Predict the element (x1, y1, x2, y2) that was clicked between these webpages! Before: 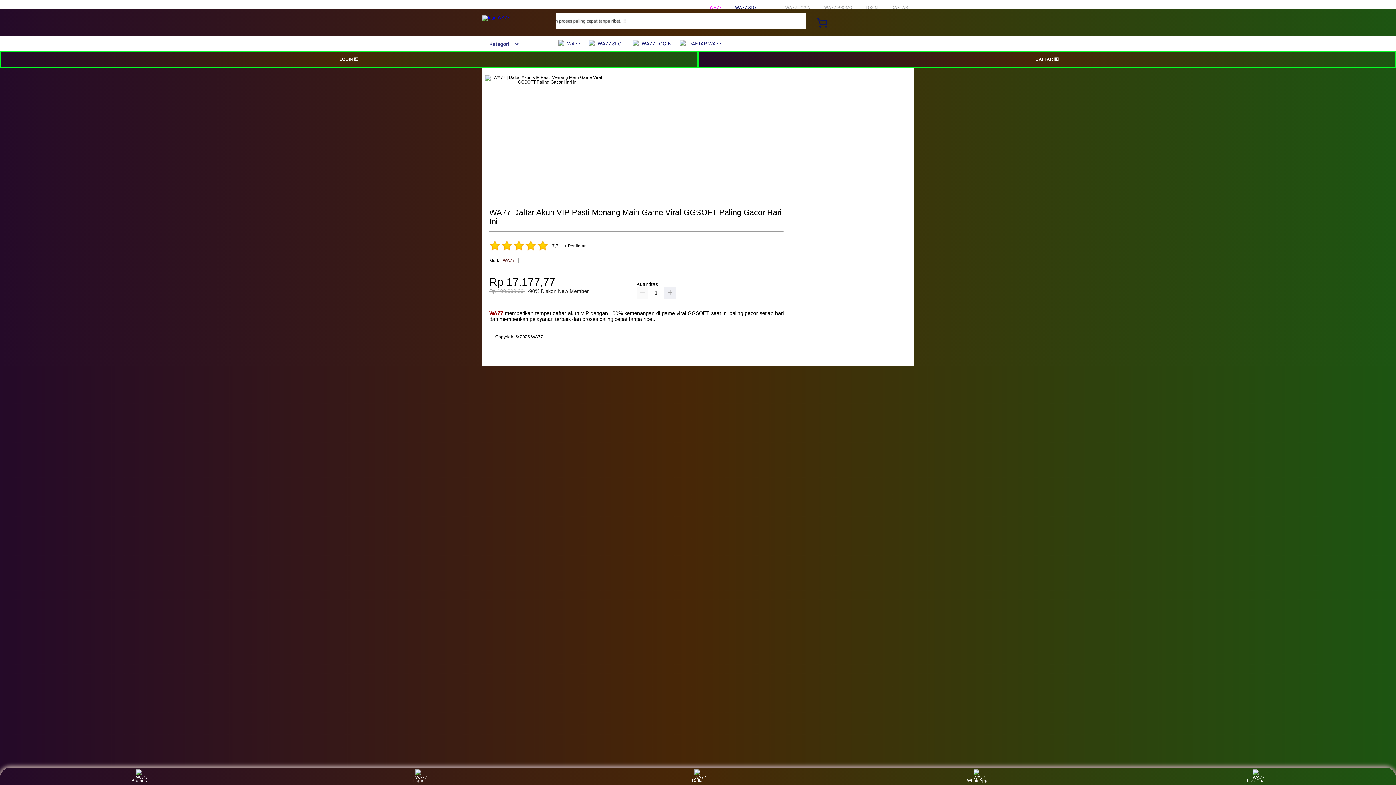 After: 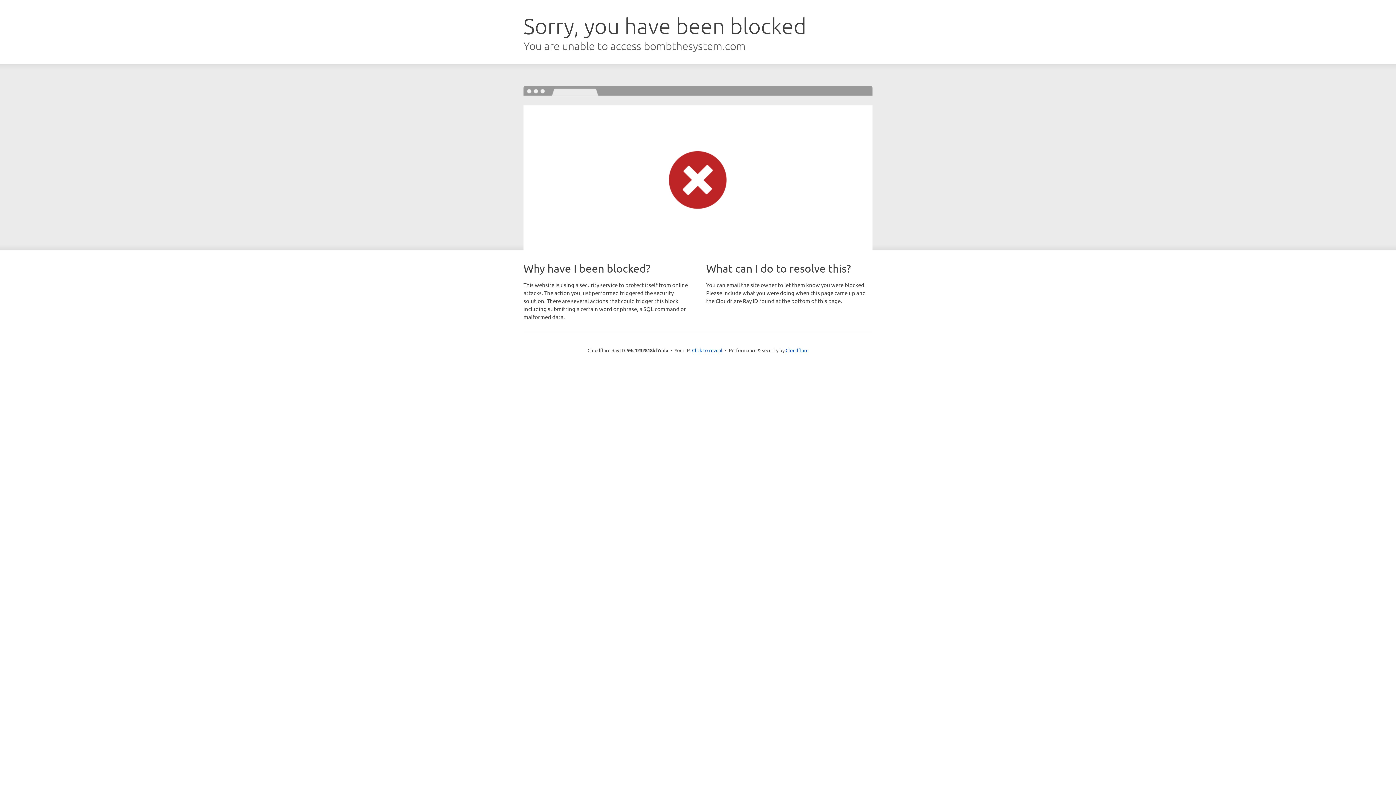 Action: bbox: (698, 50, 1396, 68) label: DAFTAR 💵